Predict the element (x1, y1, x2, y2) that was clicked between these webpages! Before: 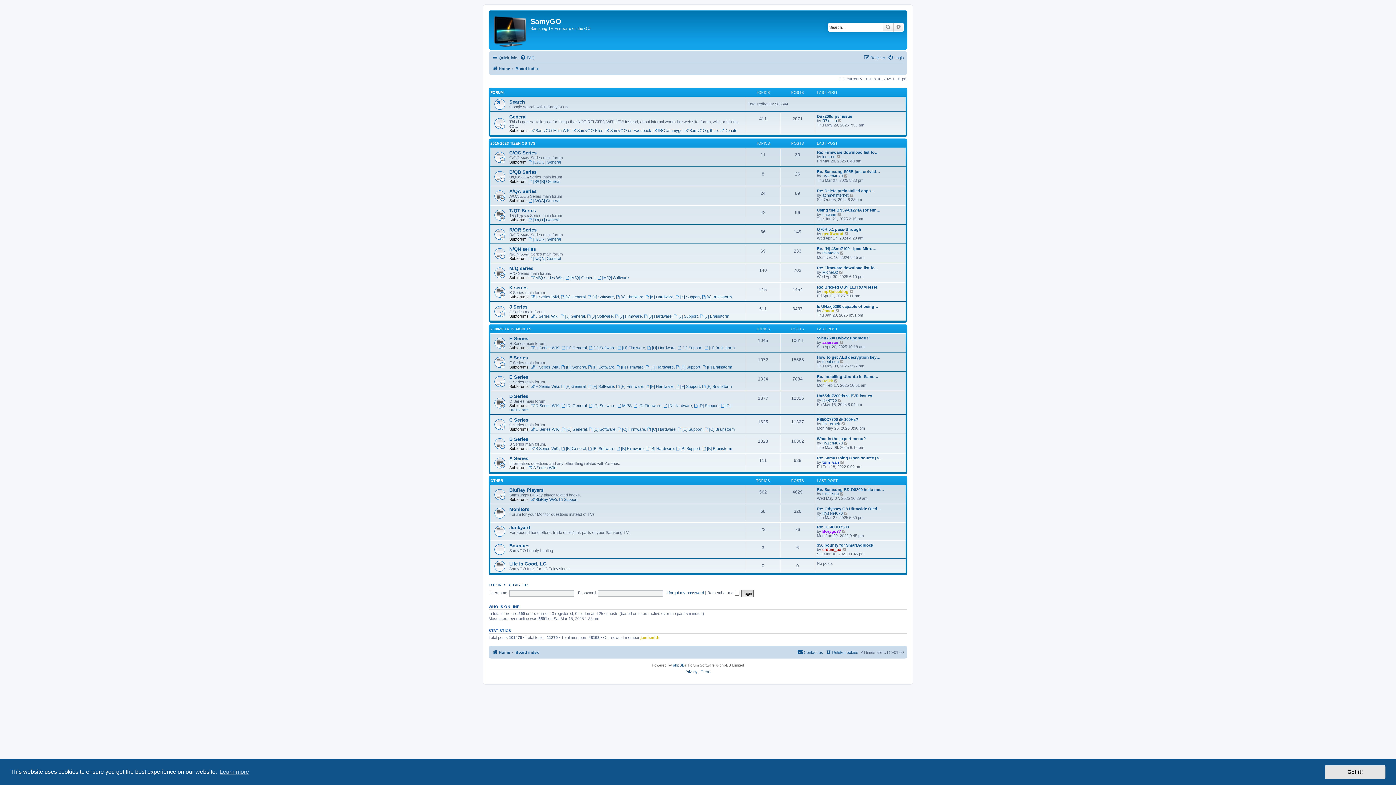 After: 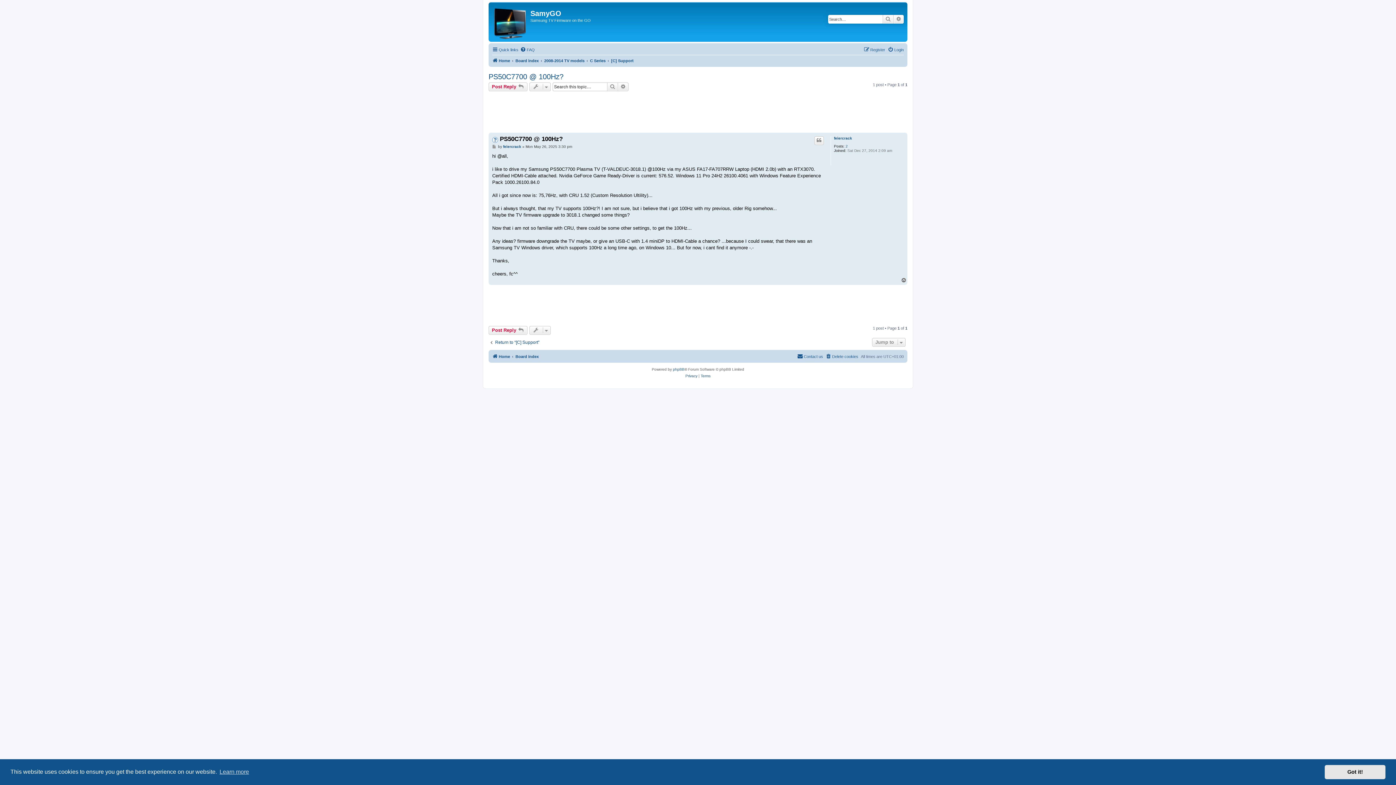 Action: bbox: (817, 417, 858, 421) label: PS50C7700 @ 100Hz?